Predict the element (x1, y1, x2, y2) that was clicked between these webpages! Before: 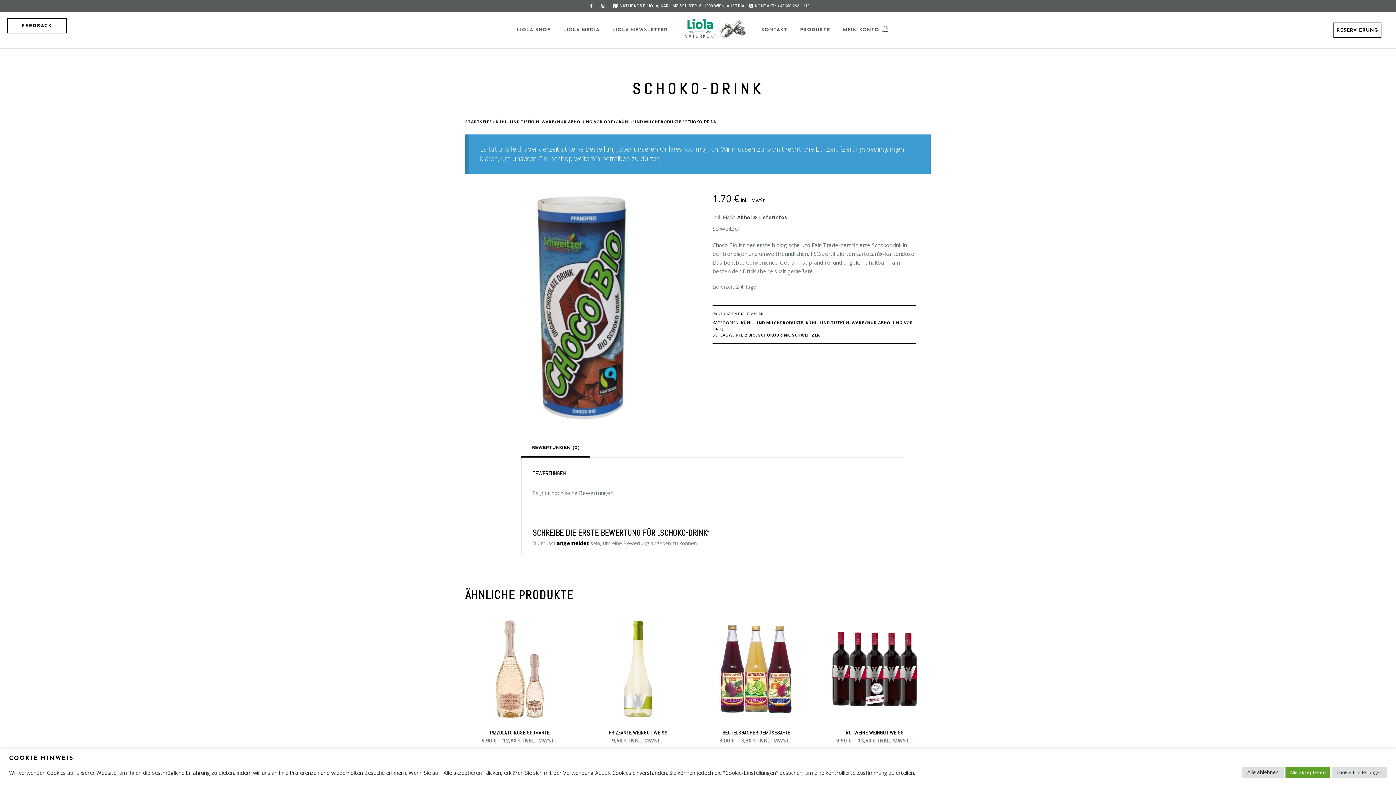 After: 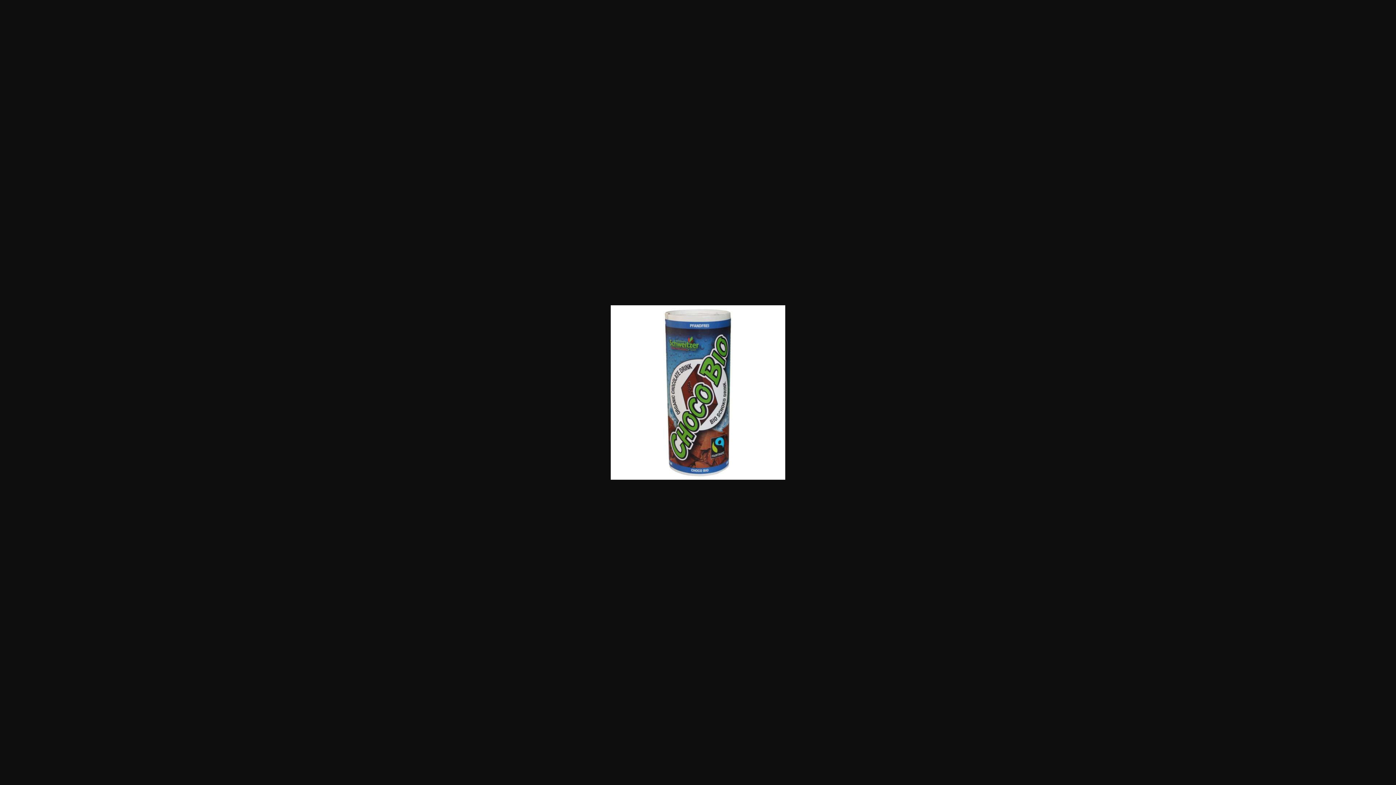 Action: bbox: (465, 191, 698, 424)